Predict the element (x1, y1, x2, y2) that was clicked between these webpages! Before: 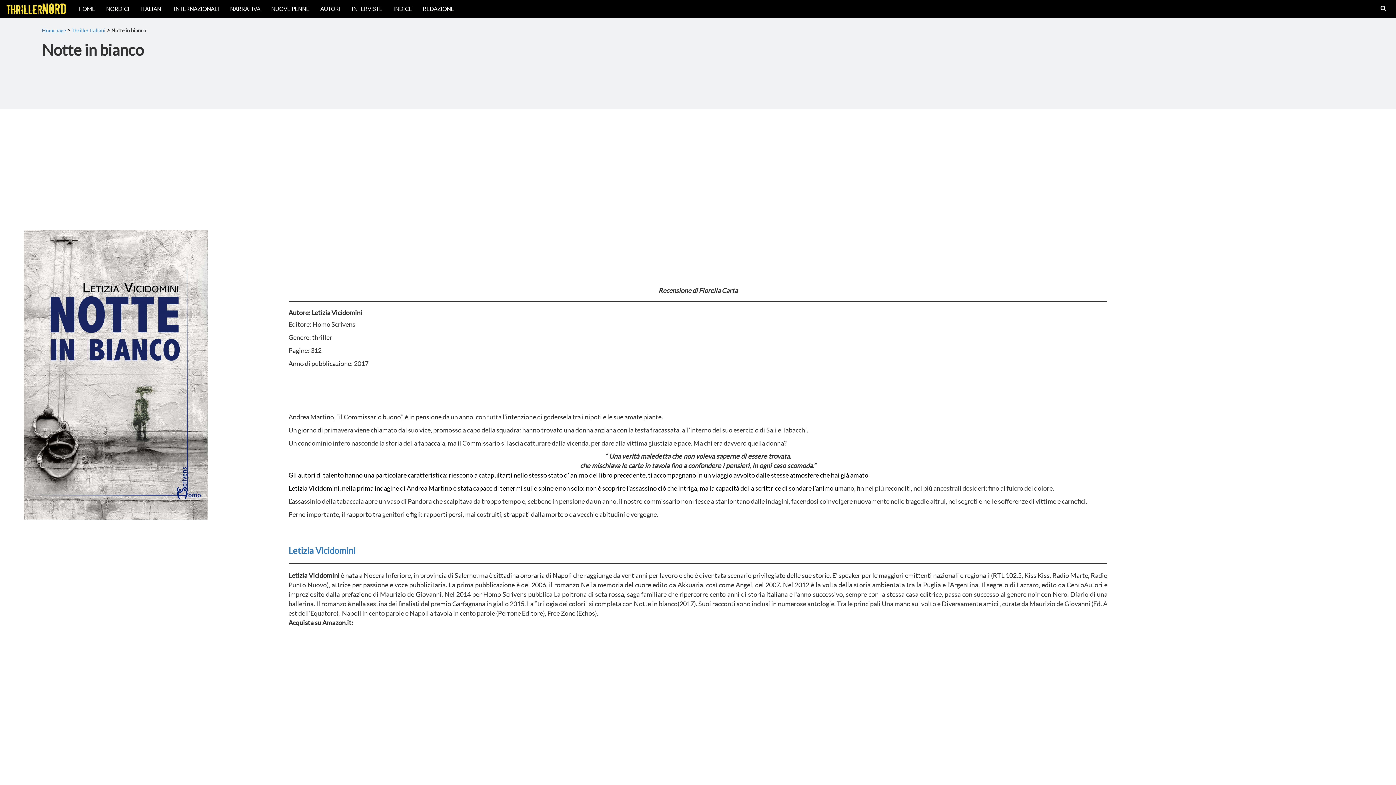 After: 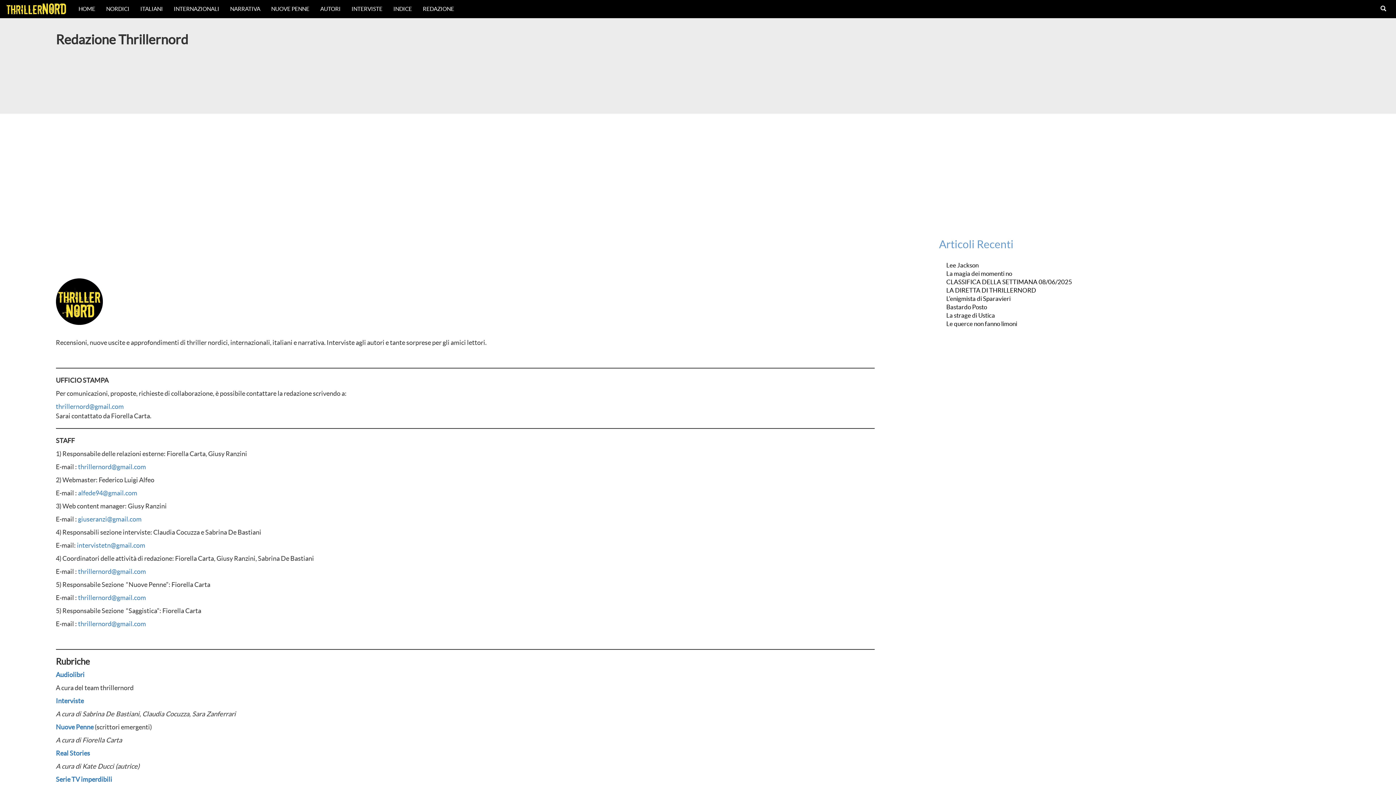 Action: bbox: (417, 0, 459, 18) label: REDAZIONE